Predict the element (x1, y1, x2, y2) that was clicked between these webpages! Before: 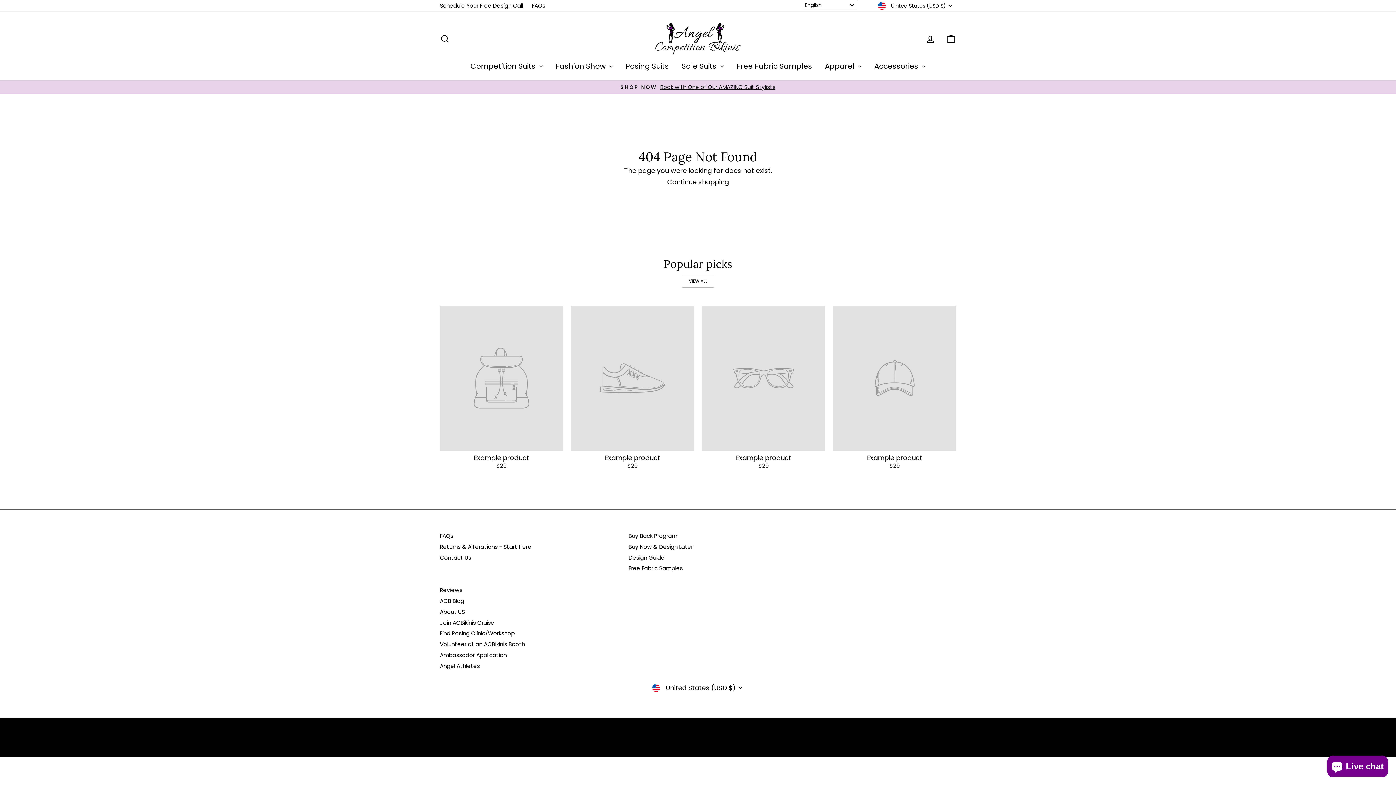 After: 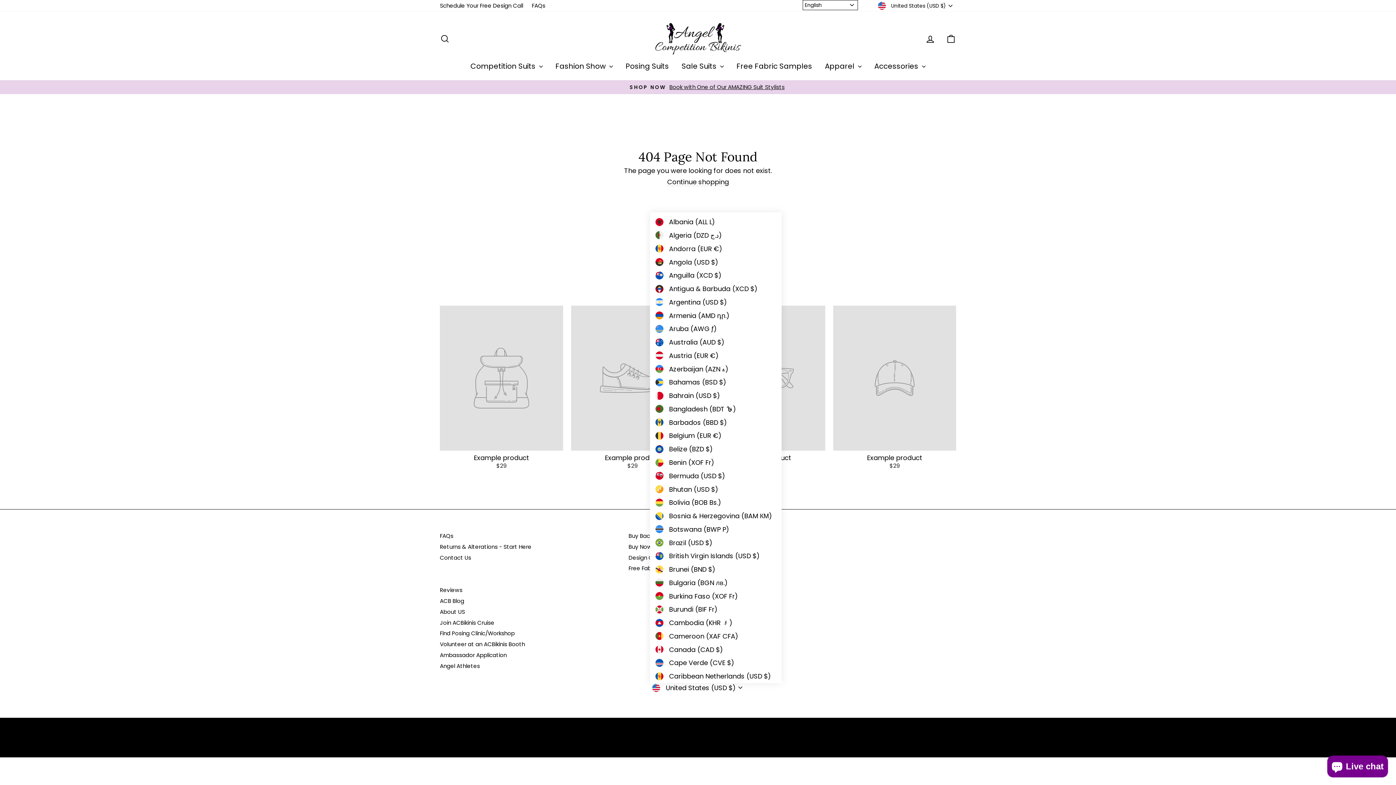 Action: bbox: (650, 683, 746, 692) label:  United States (USD $)